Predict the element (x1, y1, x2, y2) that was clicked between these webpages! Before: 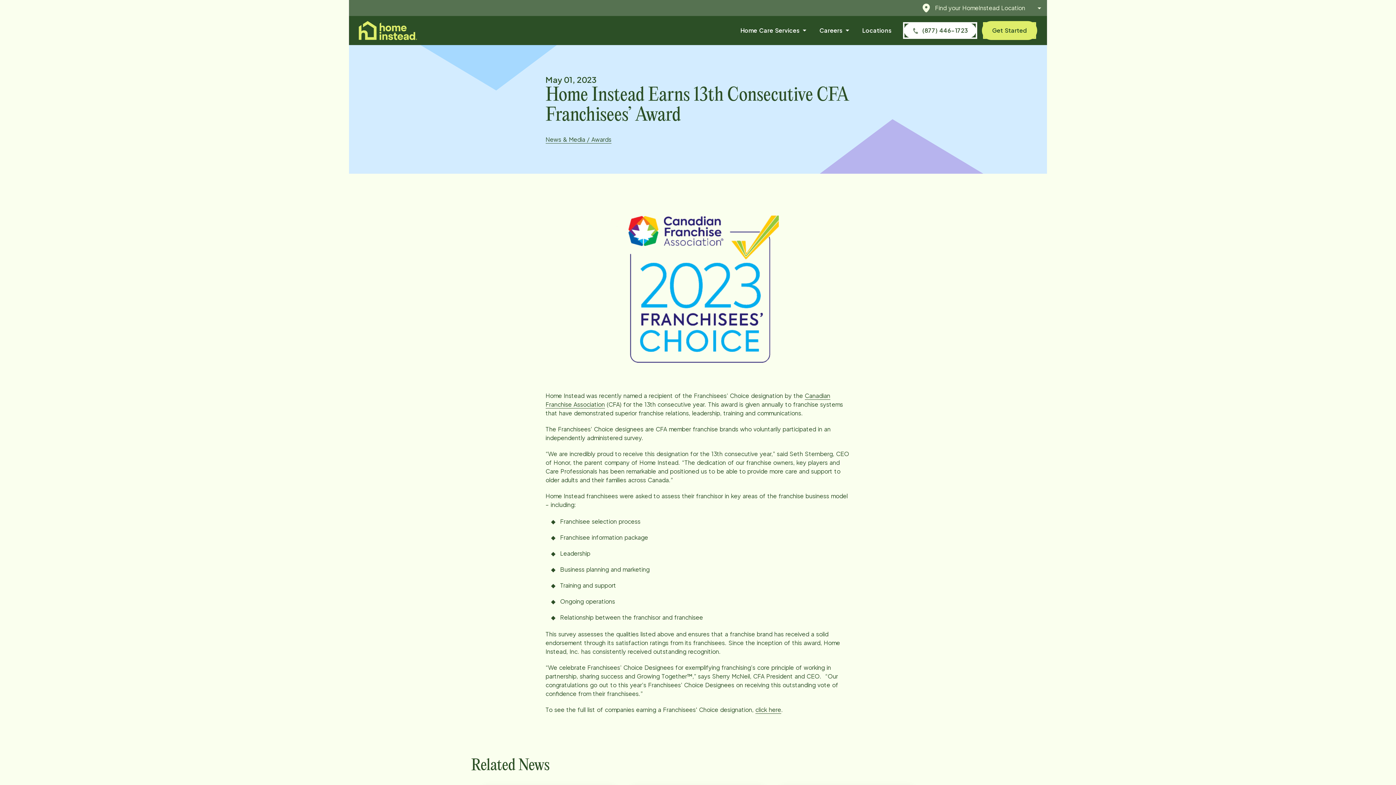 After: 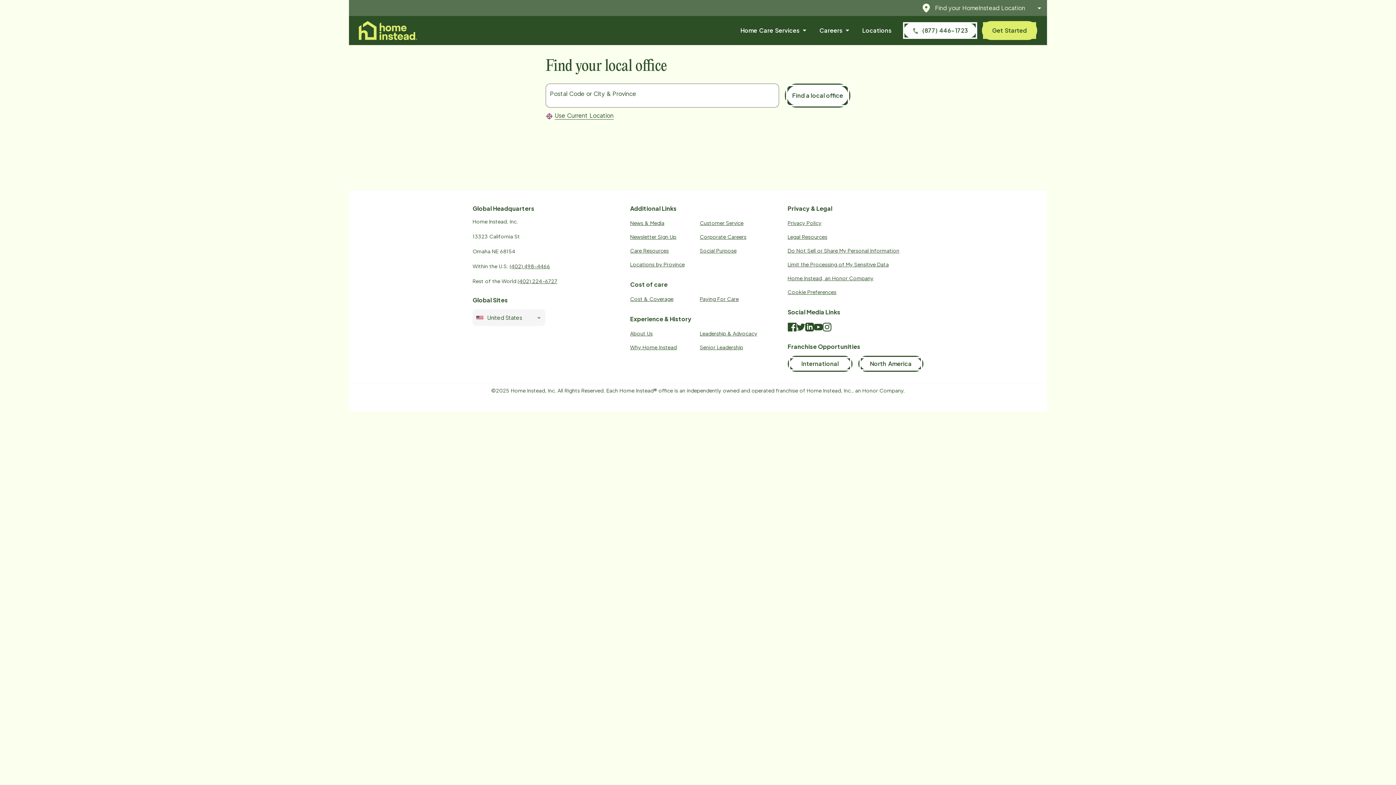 Action: bbox: (859, 21, 894, 39) label: Locations